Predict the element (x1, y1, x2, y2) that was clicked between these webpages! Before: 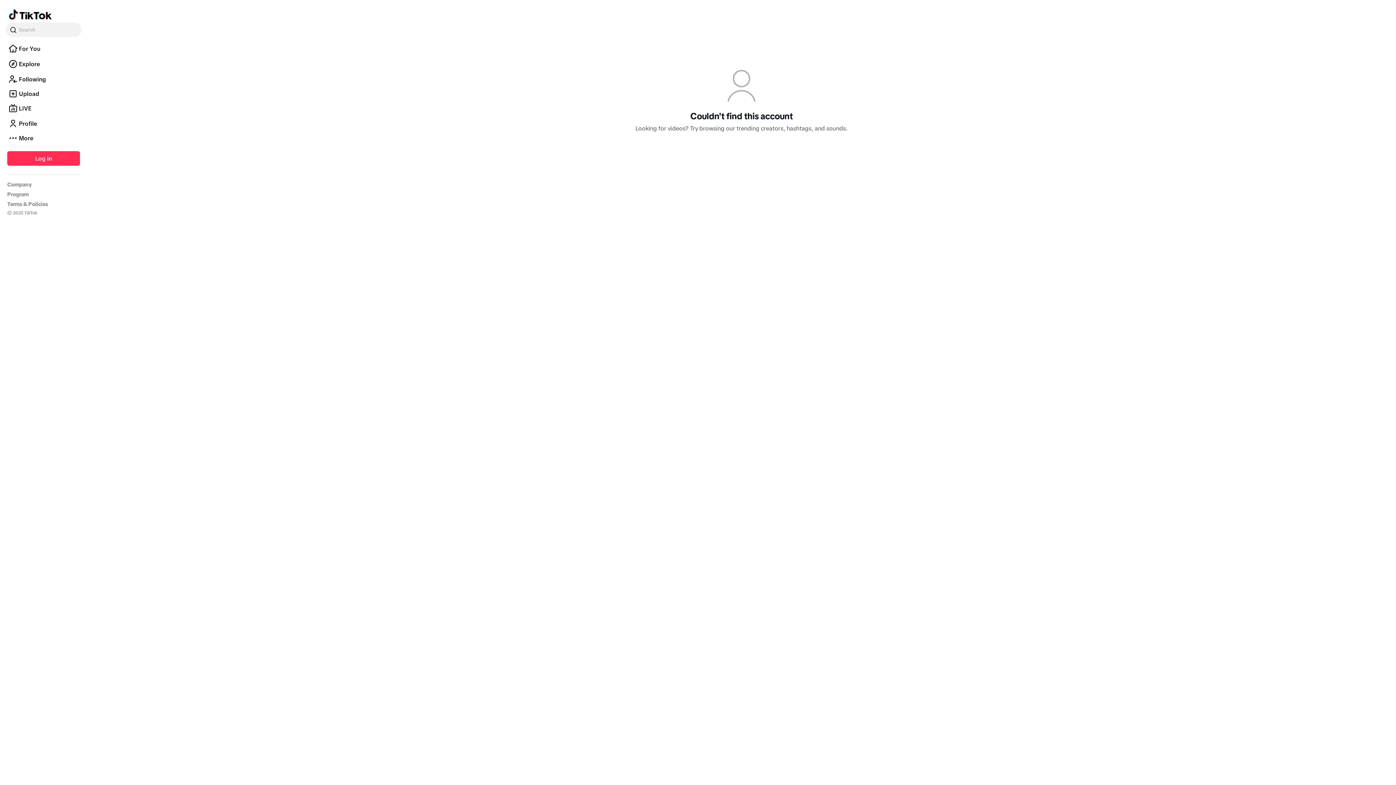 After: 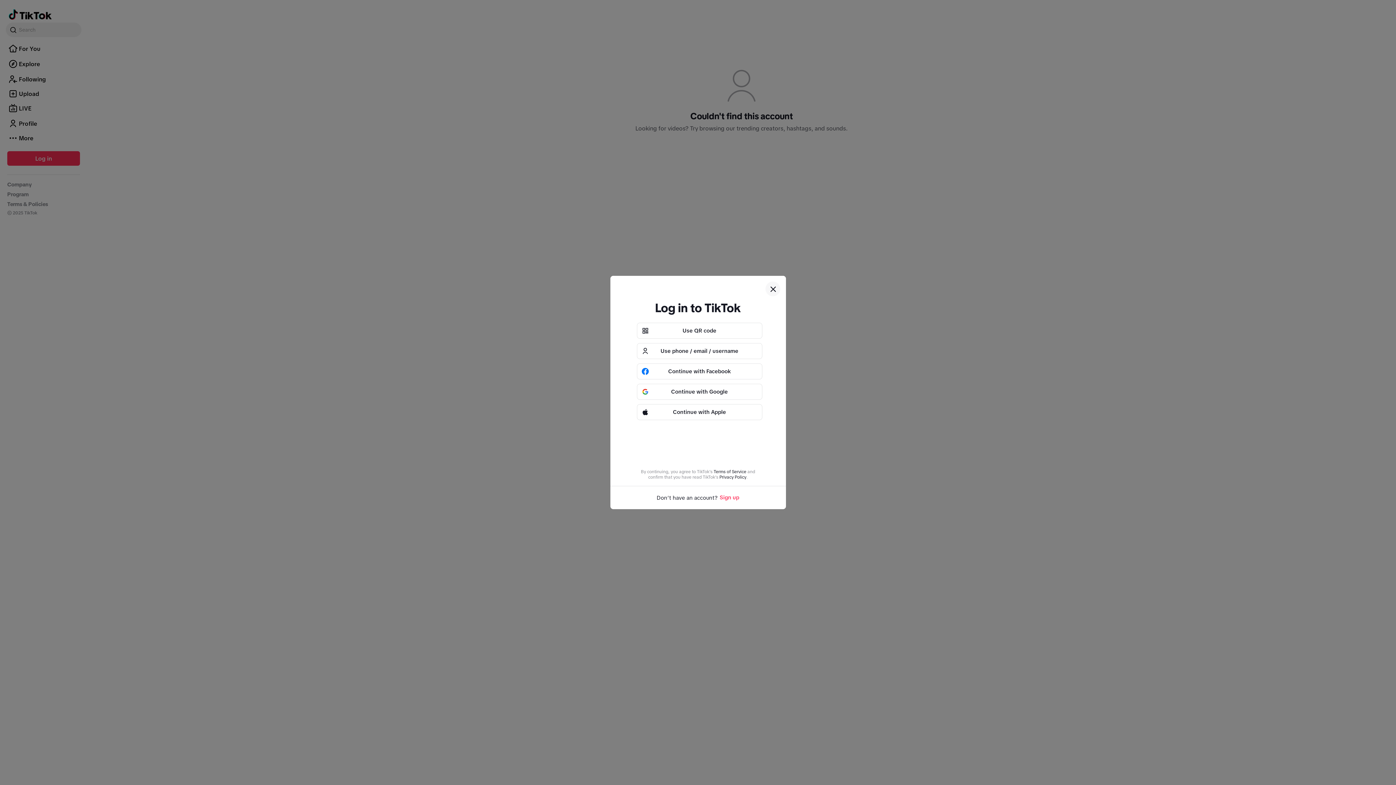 Action: bbox: (5, 123, 81, 129) label: Profile